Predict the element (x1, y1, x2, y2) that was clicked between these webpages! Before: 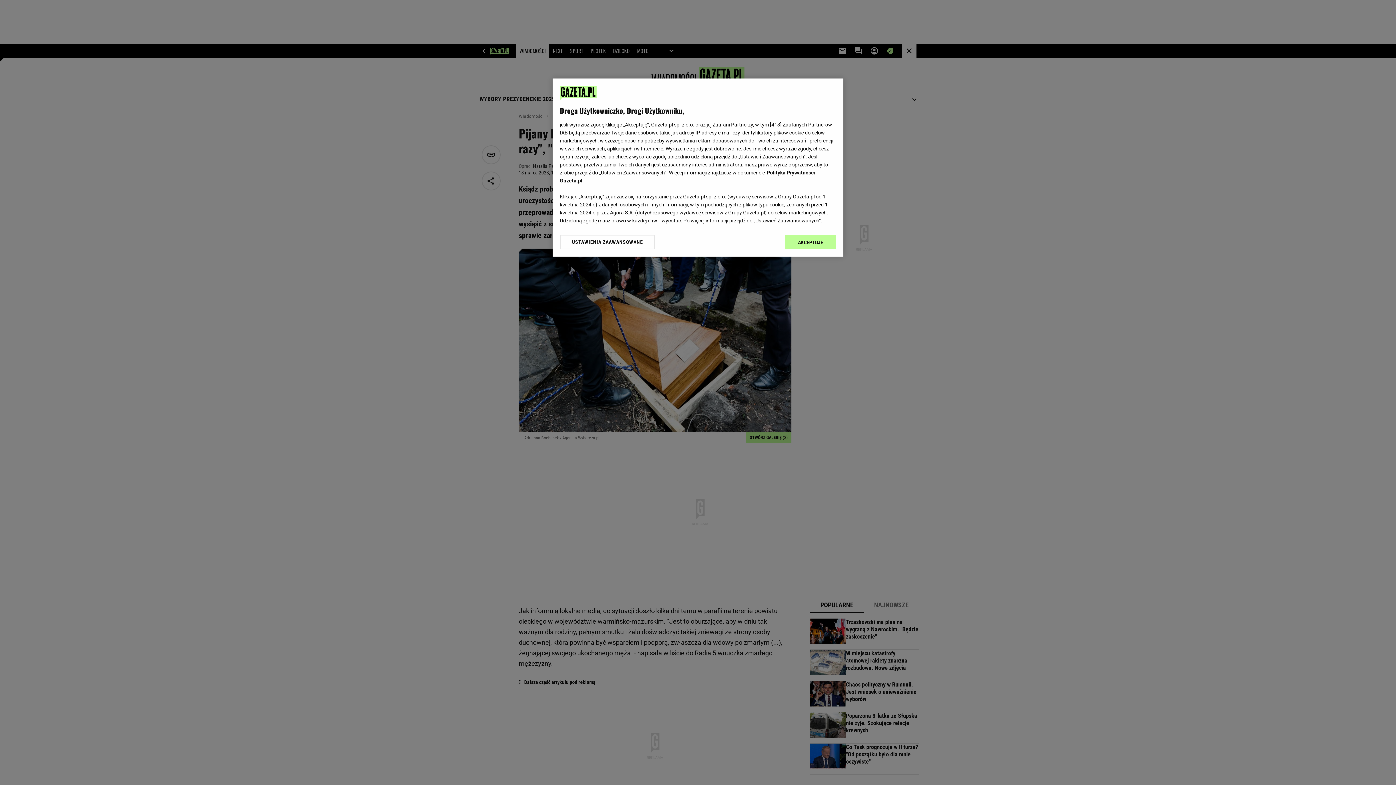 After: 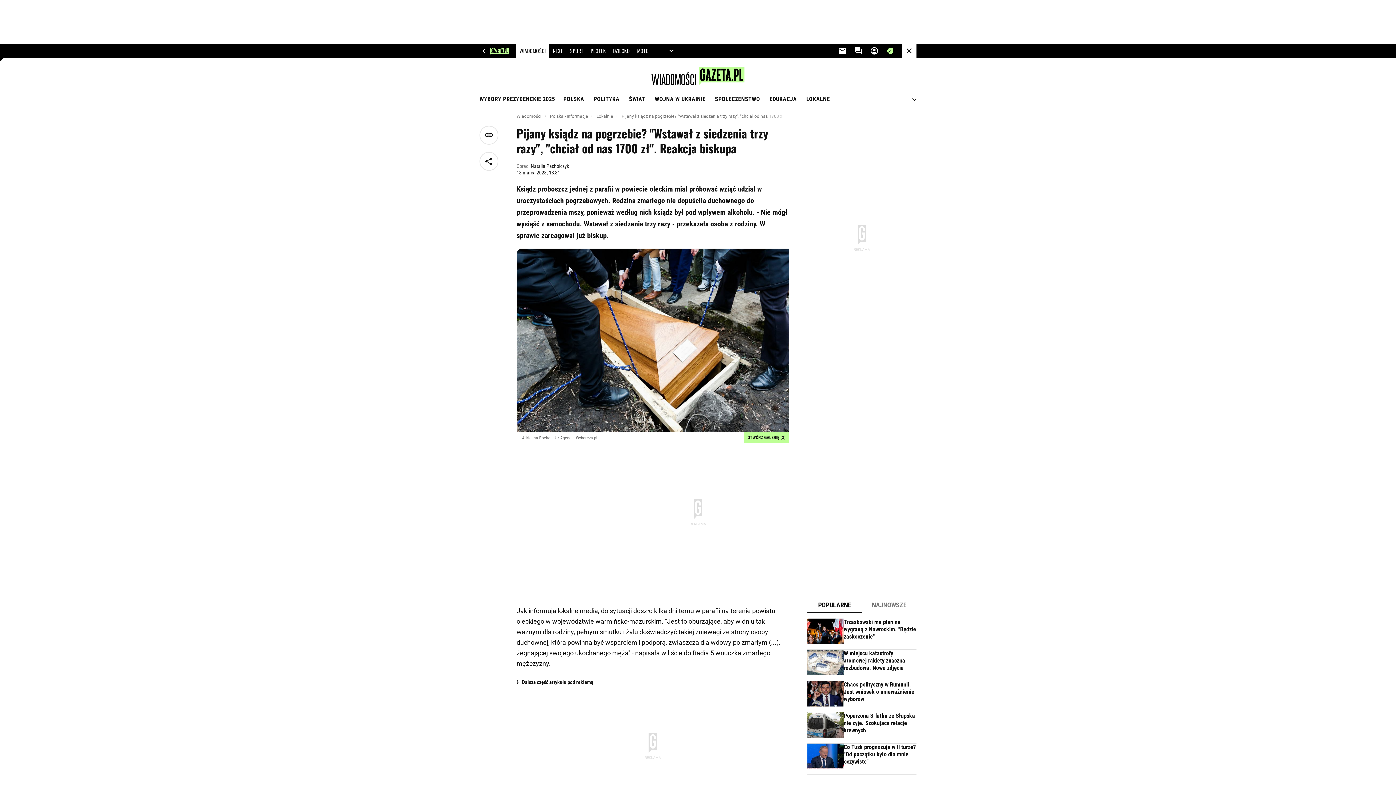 Action: bbox: (785, 234, 836, 249) label: AKCEPTUJĘ